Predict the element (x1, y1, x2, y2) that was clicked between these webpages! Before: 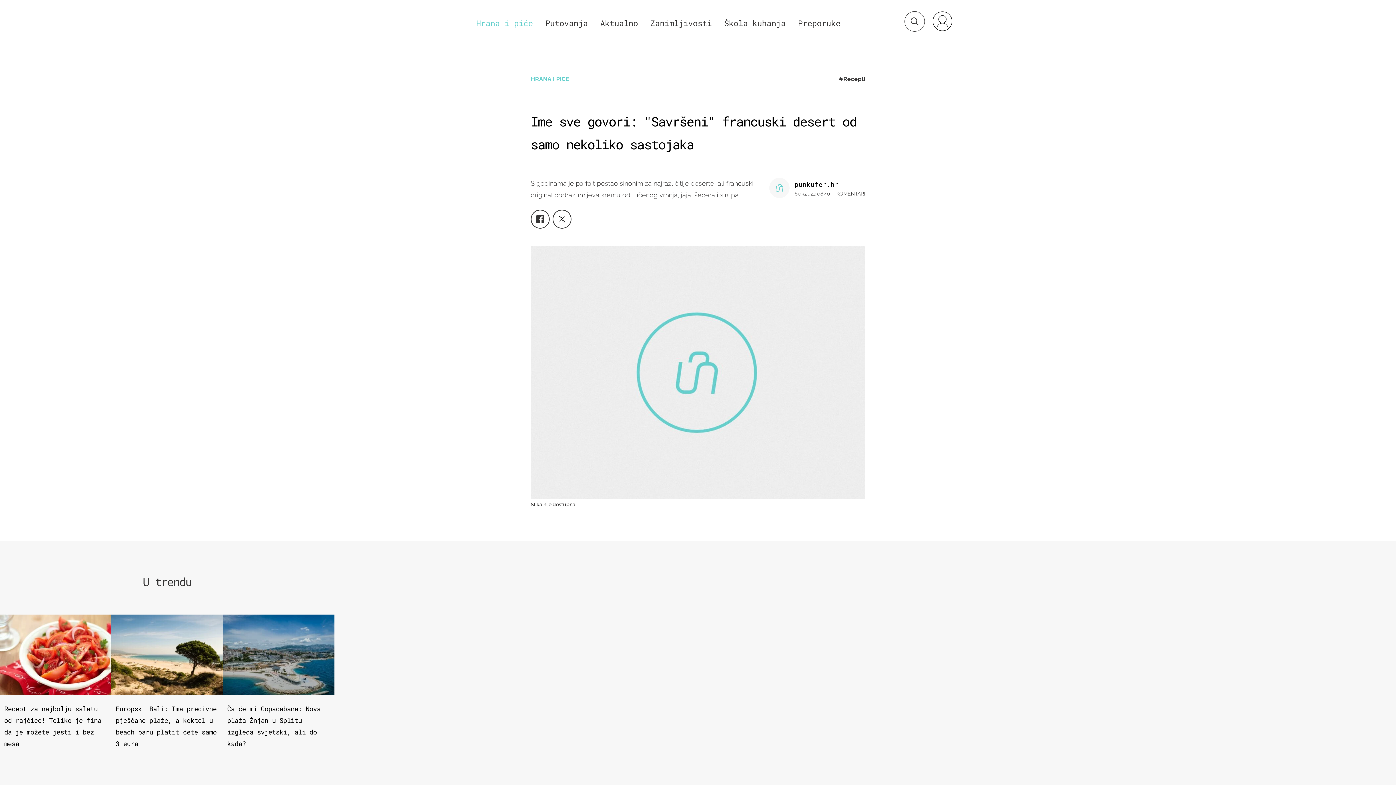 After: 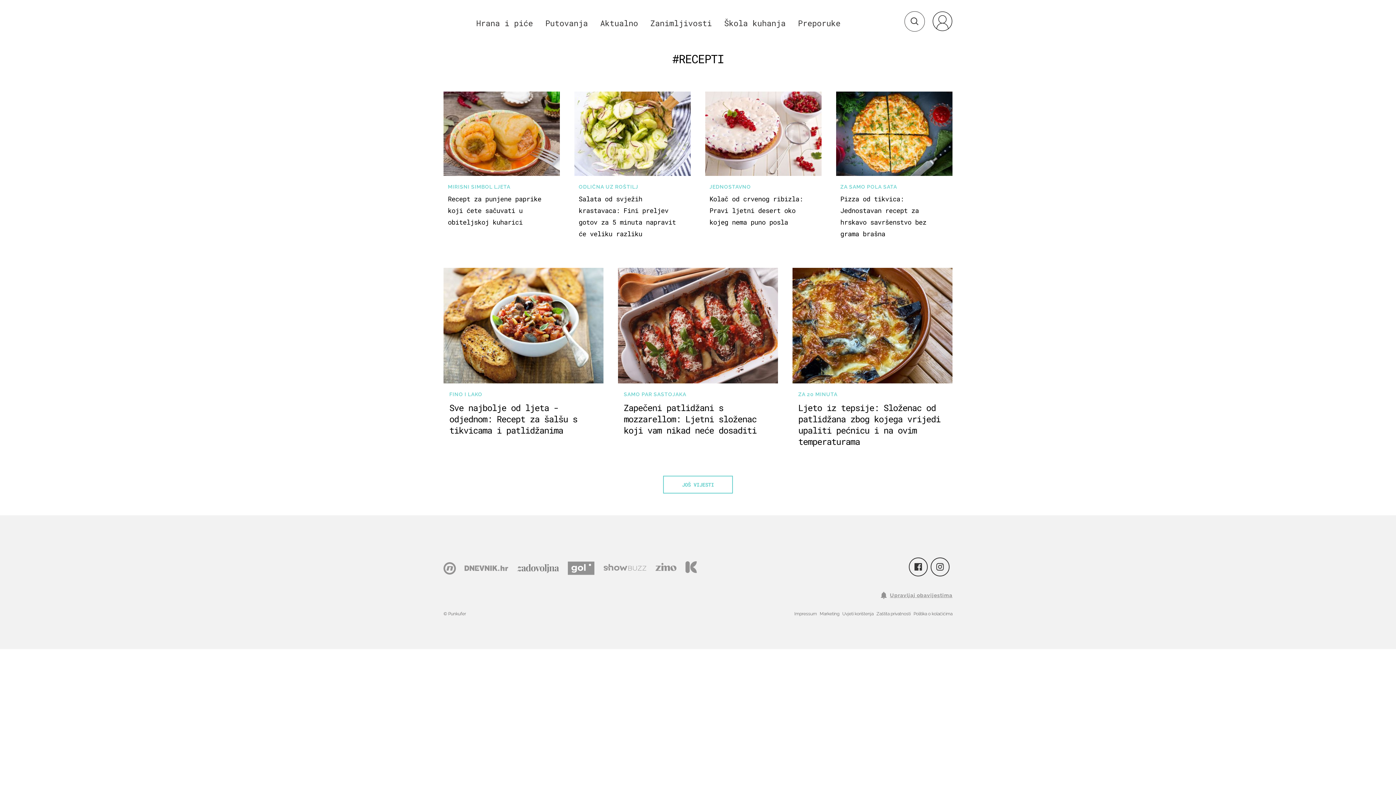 Action: label: #Recepti bbox: (839, 75, 865, 82)